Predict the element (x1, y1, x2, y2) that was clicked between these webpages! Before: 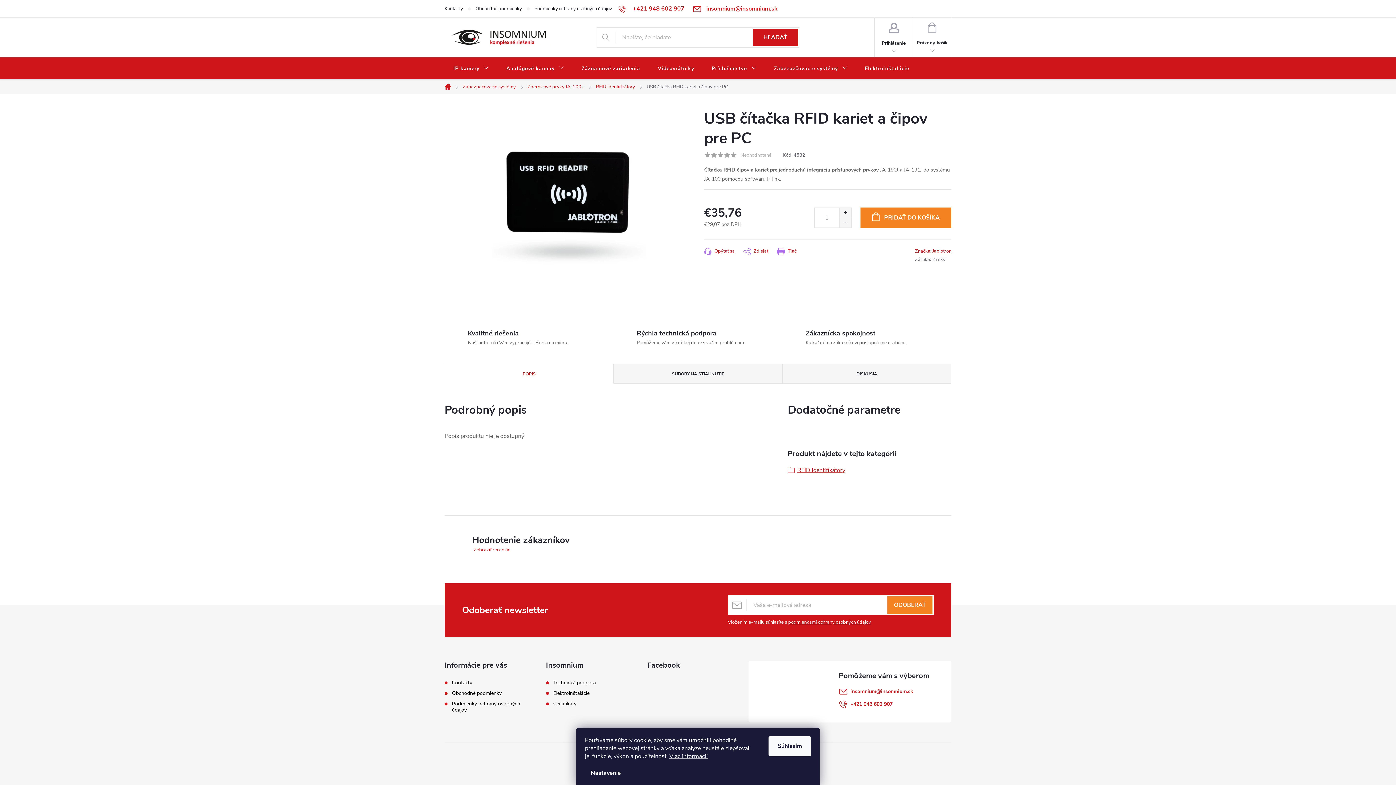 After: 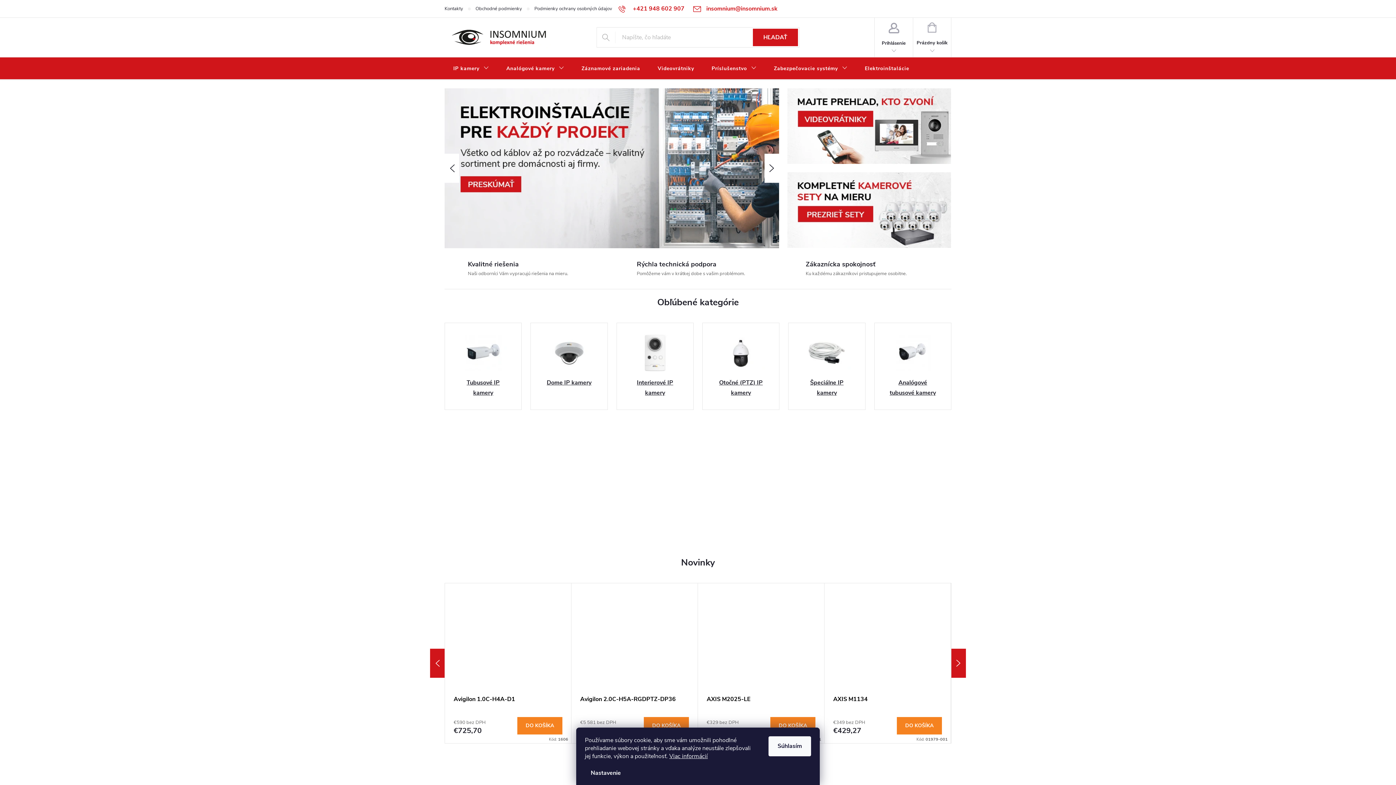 Action: bbox: (440, 84, 457, 89) label: Domov